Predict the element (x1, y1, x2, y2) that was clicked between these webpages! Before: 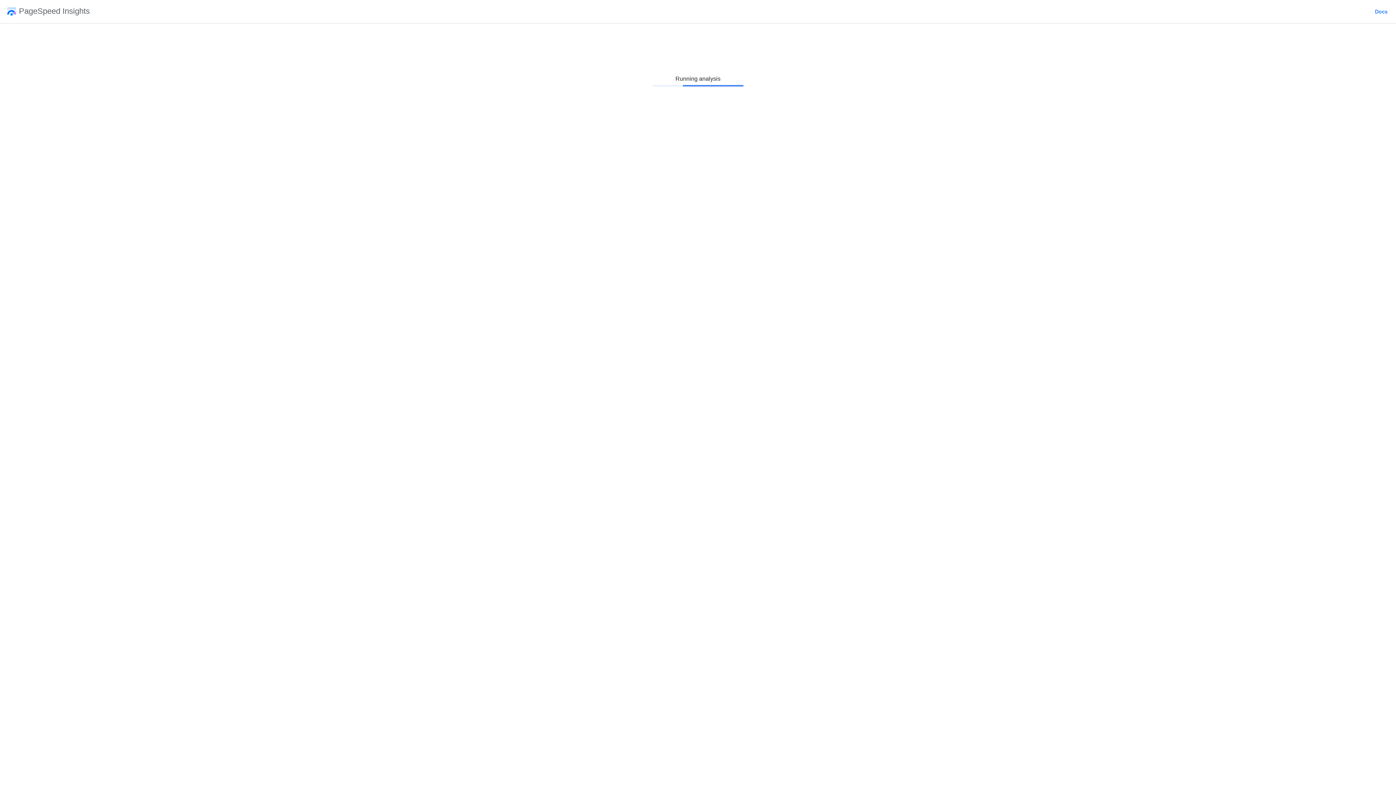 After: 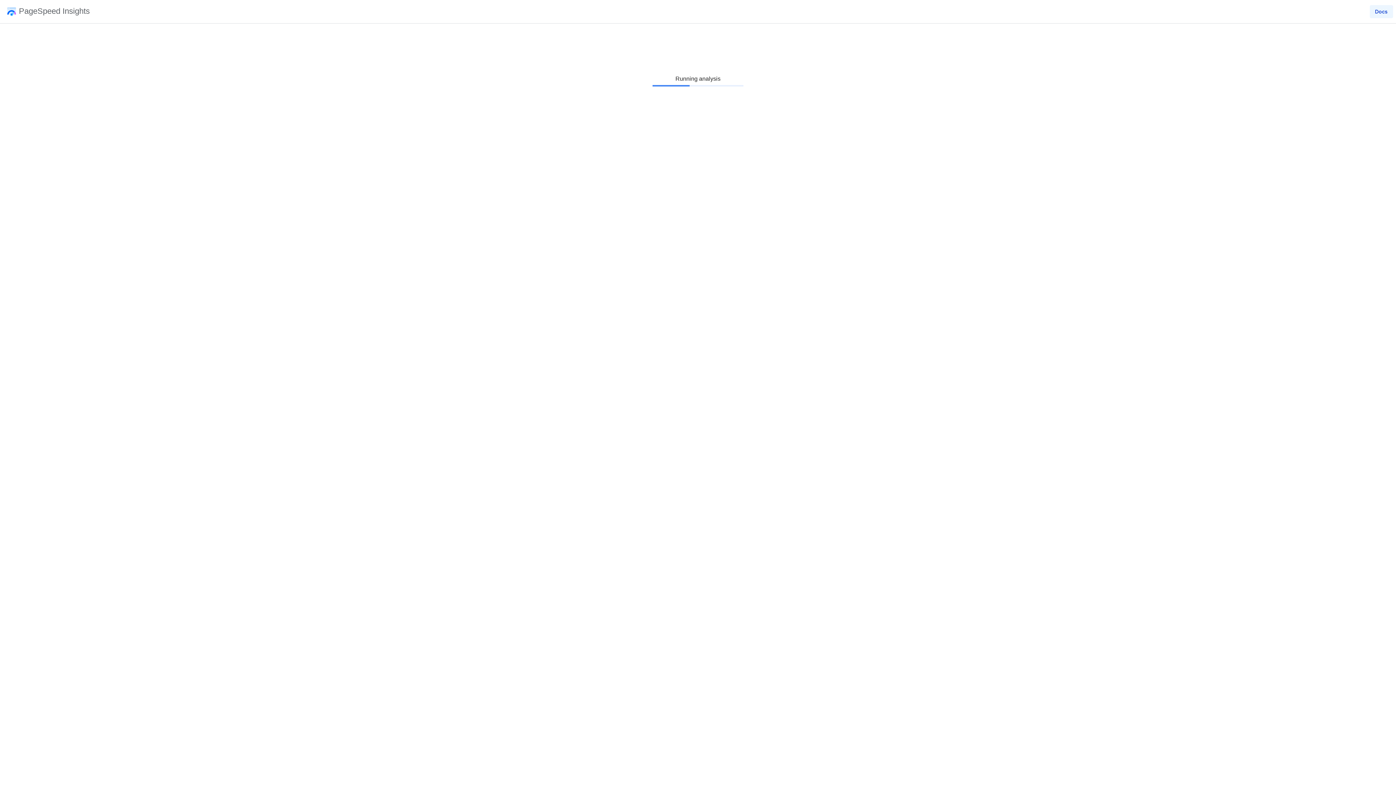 Action: label: Docs bbox: (1370, 2, 1393, 20)